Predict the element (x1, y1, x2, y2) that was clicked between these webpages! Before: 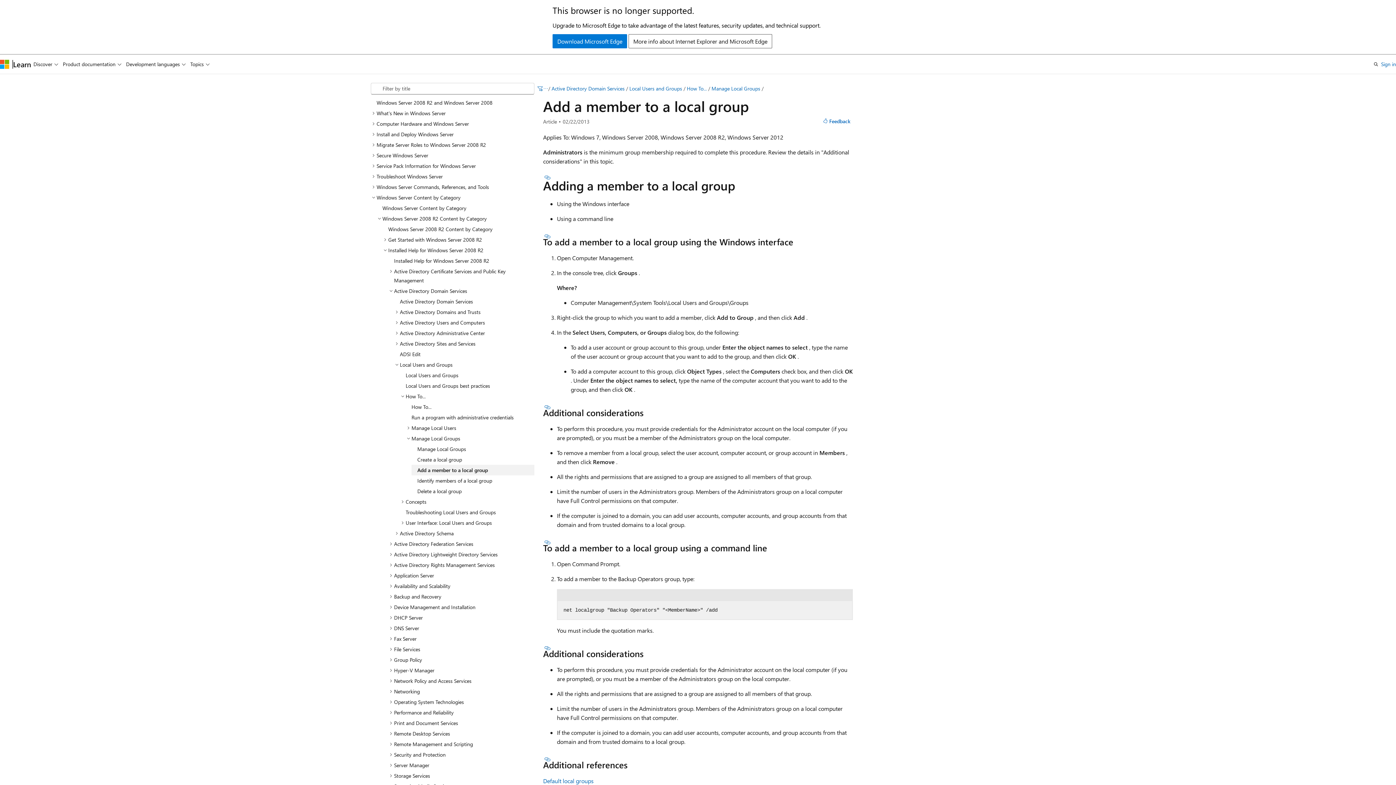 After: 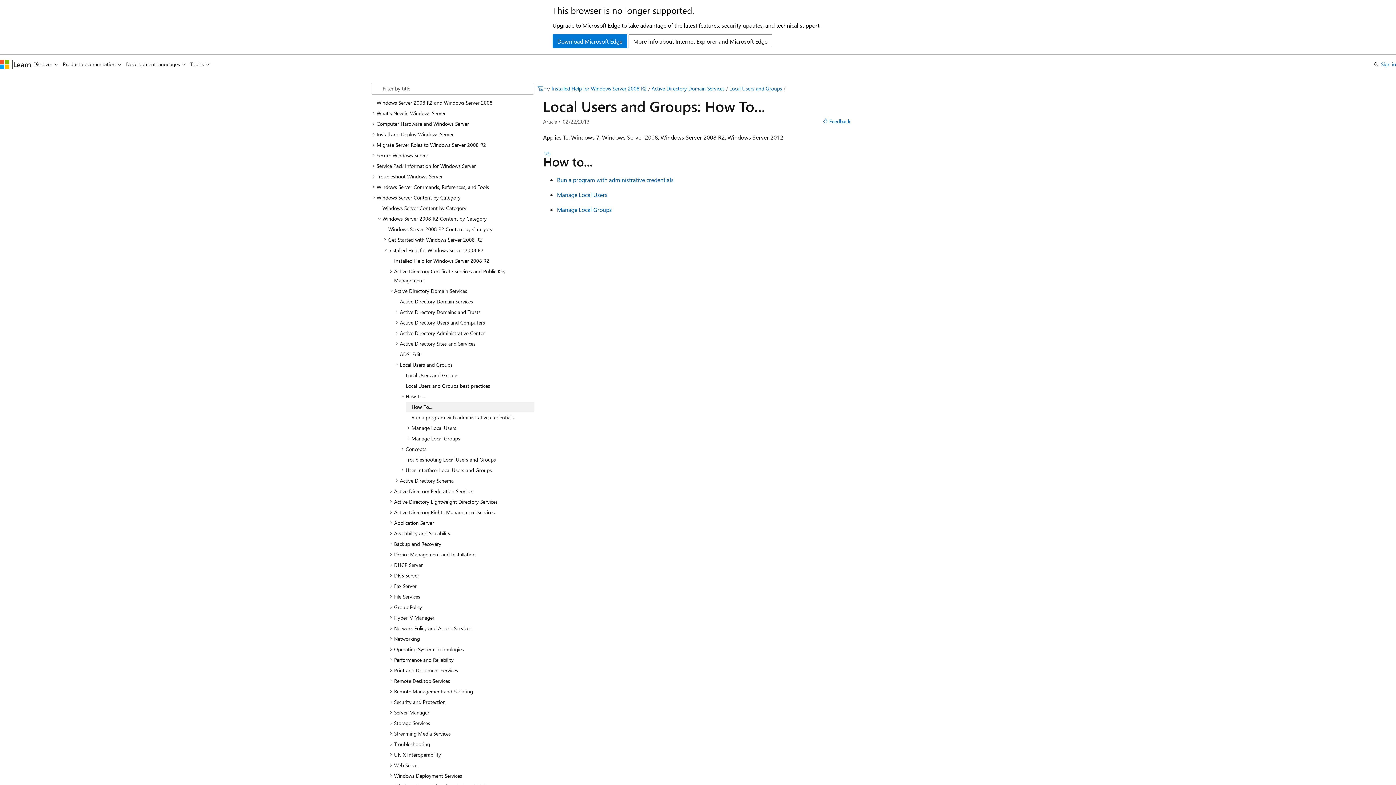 Action: bbox: (405, 401, 534, 412) label: How To...